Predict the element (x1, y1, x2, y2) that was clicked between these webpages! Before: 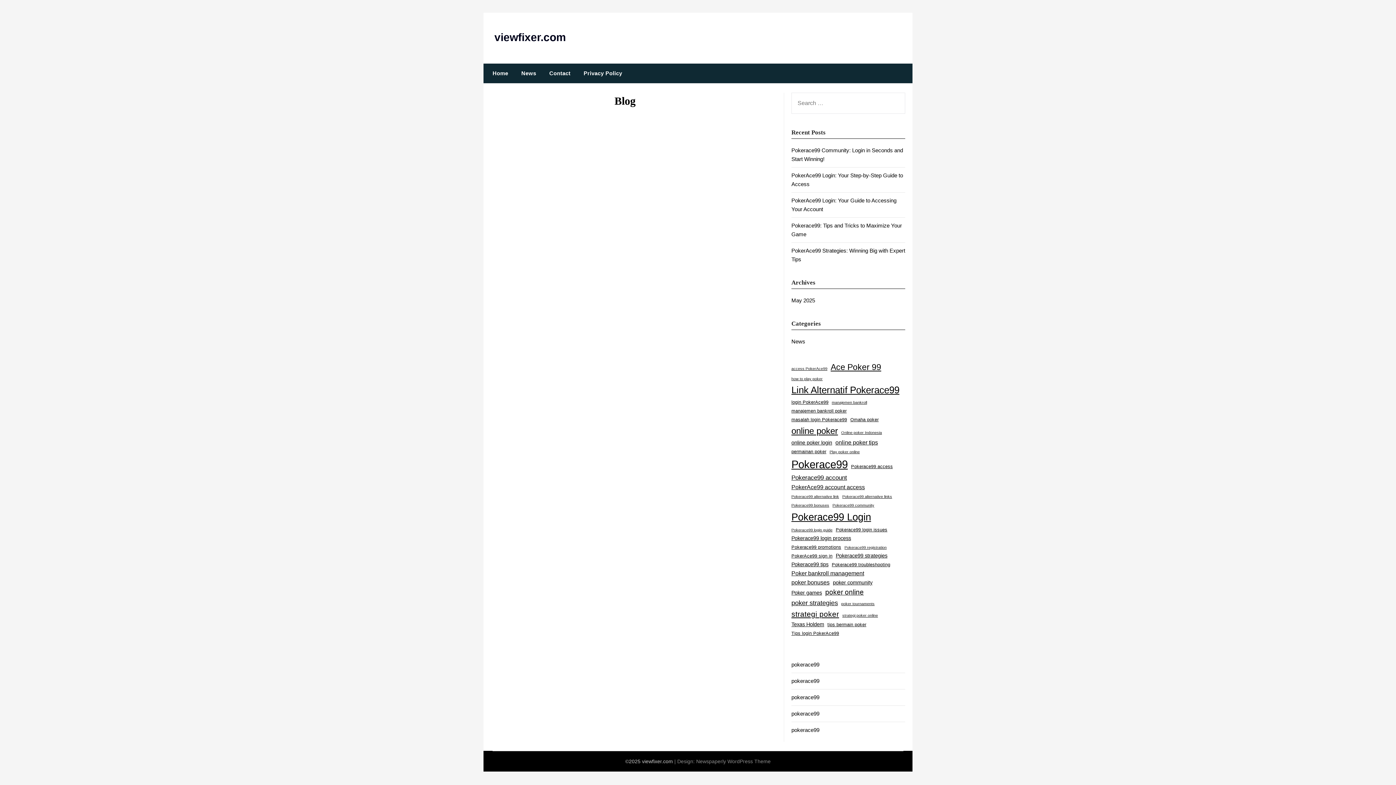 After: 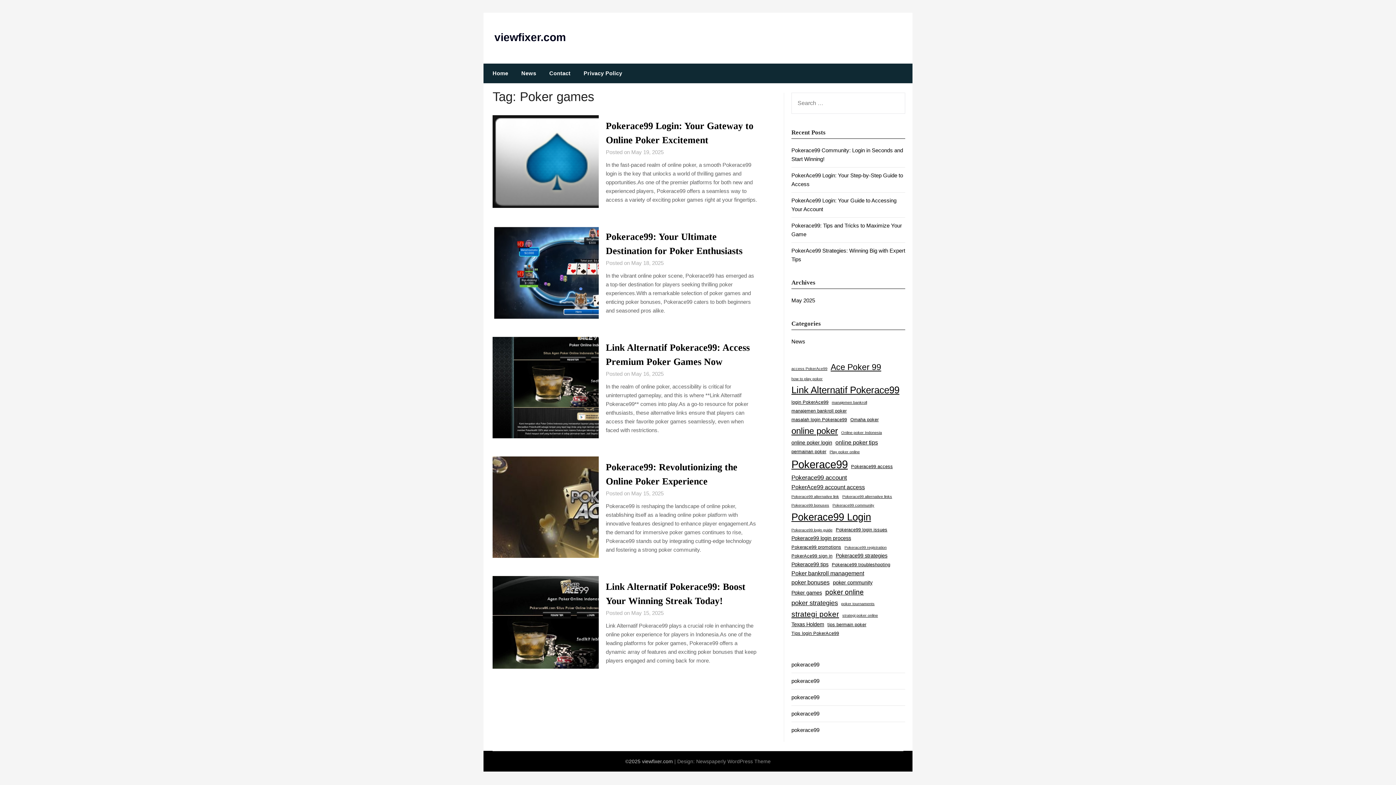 Action: label: Poker games (5 items) bbox: (791, 589, 822, 597)